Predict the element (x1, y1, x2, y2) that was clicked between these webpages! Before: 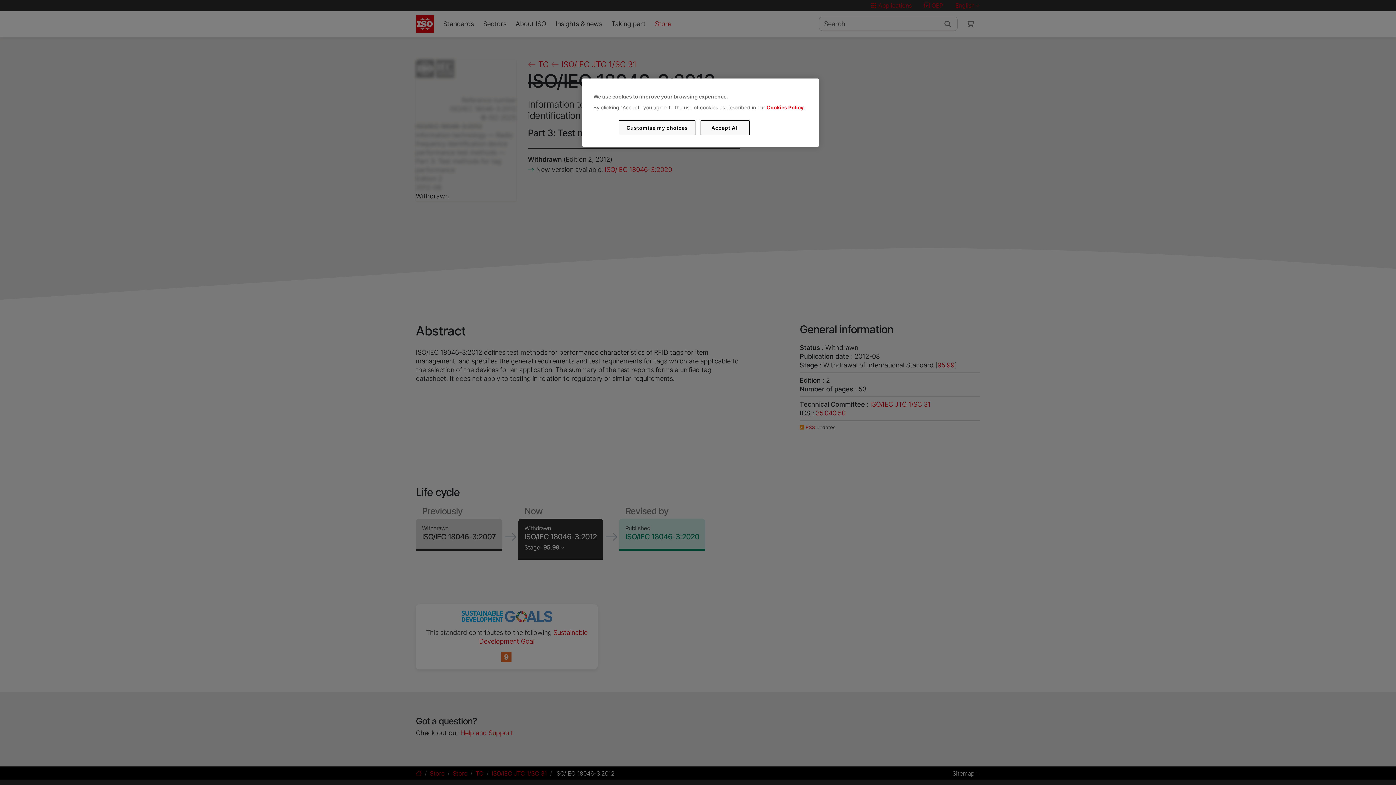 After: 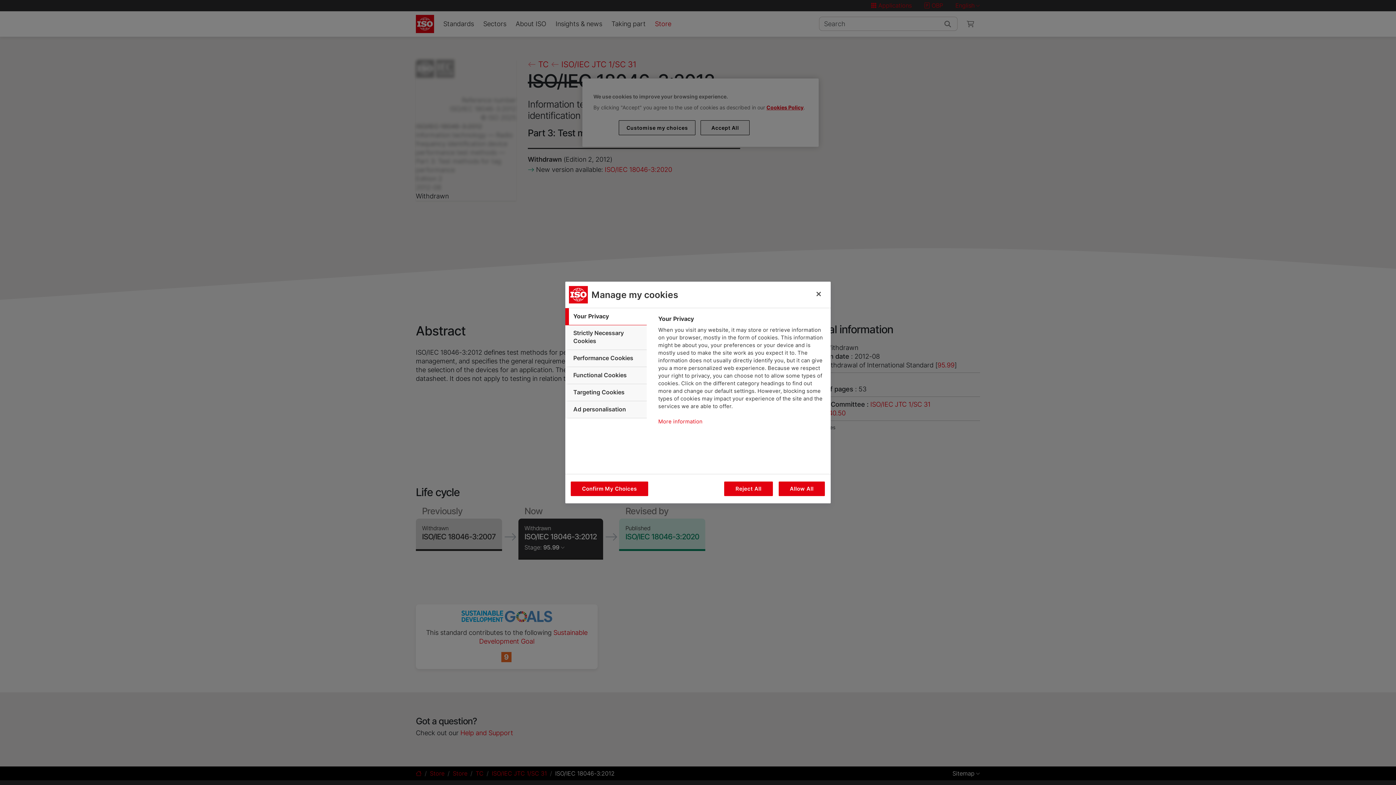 Action: bbox: (619, 120, 695, 135) label: Customise my choices